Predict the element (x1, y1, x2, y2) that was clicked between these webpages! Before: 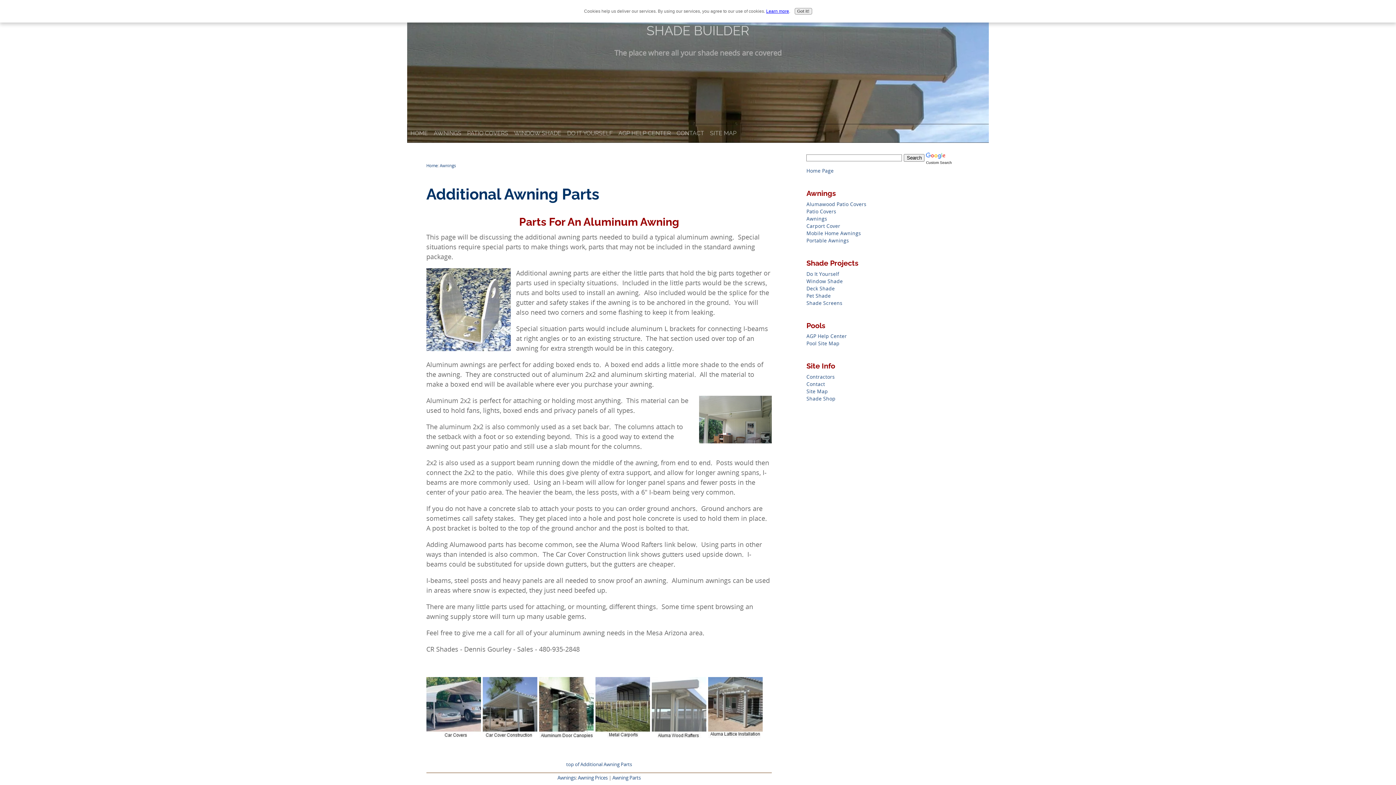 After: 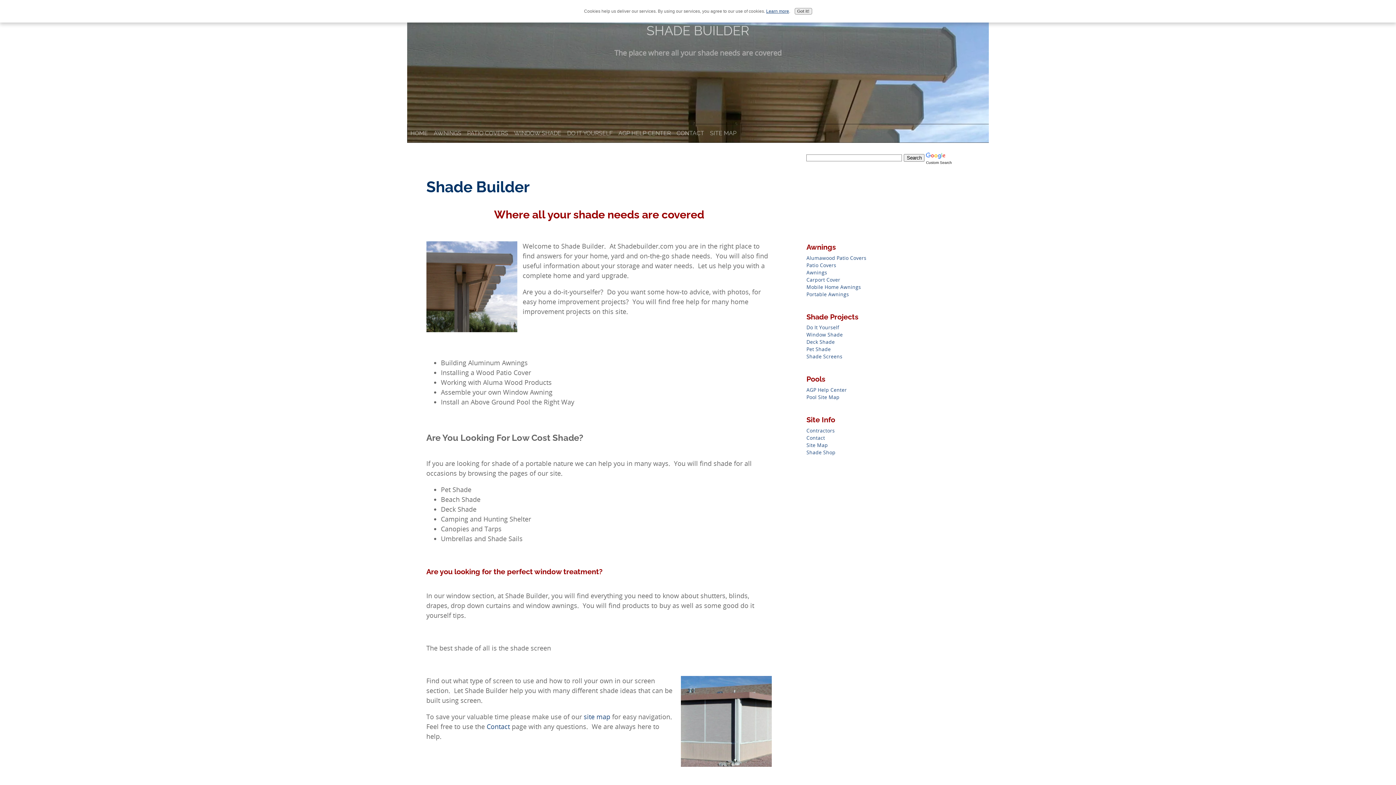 Action: bbox: (426, 162, 437, 168) label: Home